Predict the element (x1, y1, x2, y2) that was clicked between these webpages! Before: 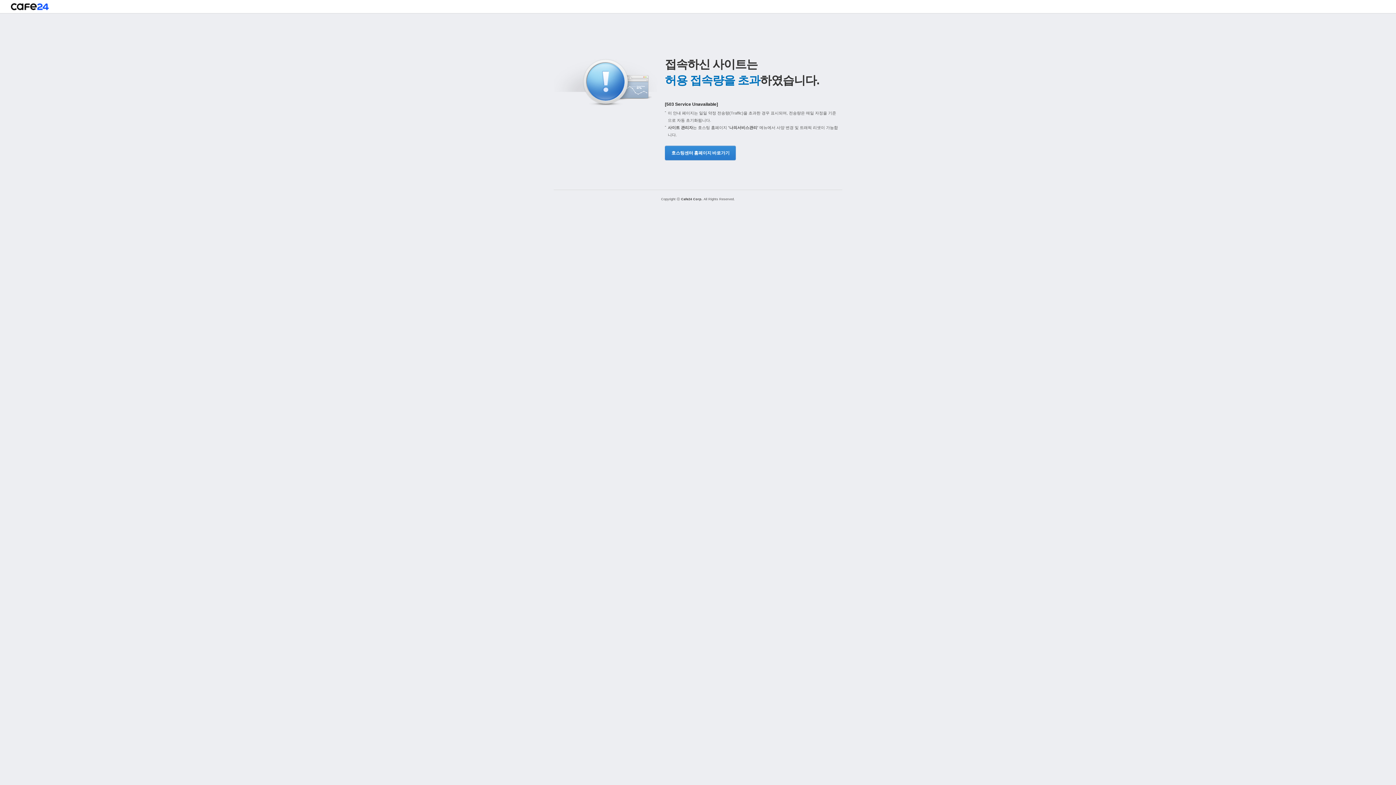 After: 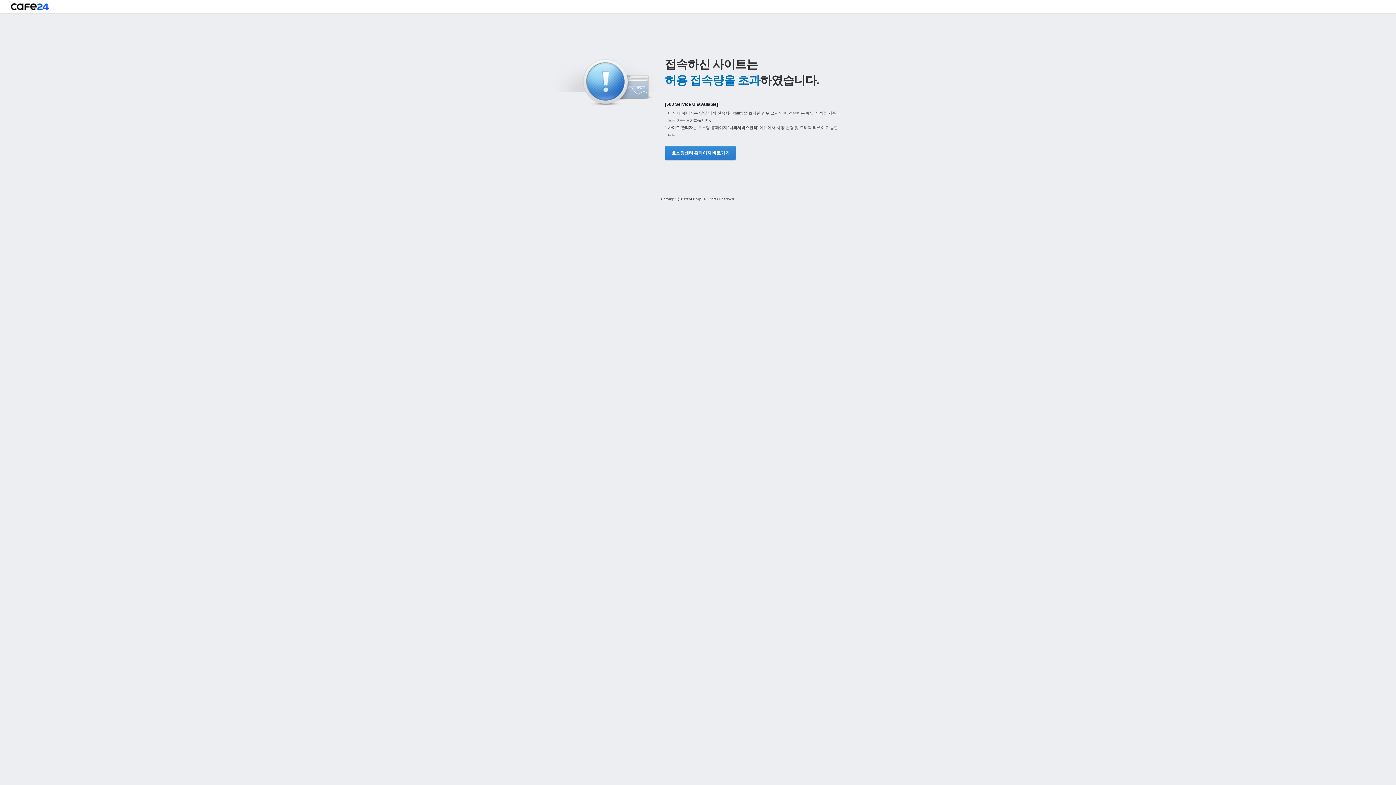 Action: label: 호스팅센터 홈페이지 바로가기 bbox: (665, 145, 734, 160)